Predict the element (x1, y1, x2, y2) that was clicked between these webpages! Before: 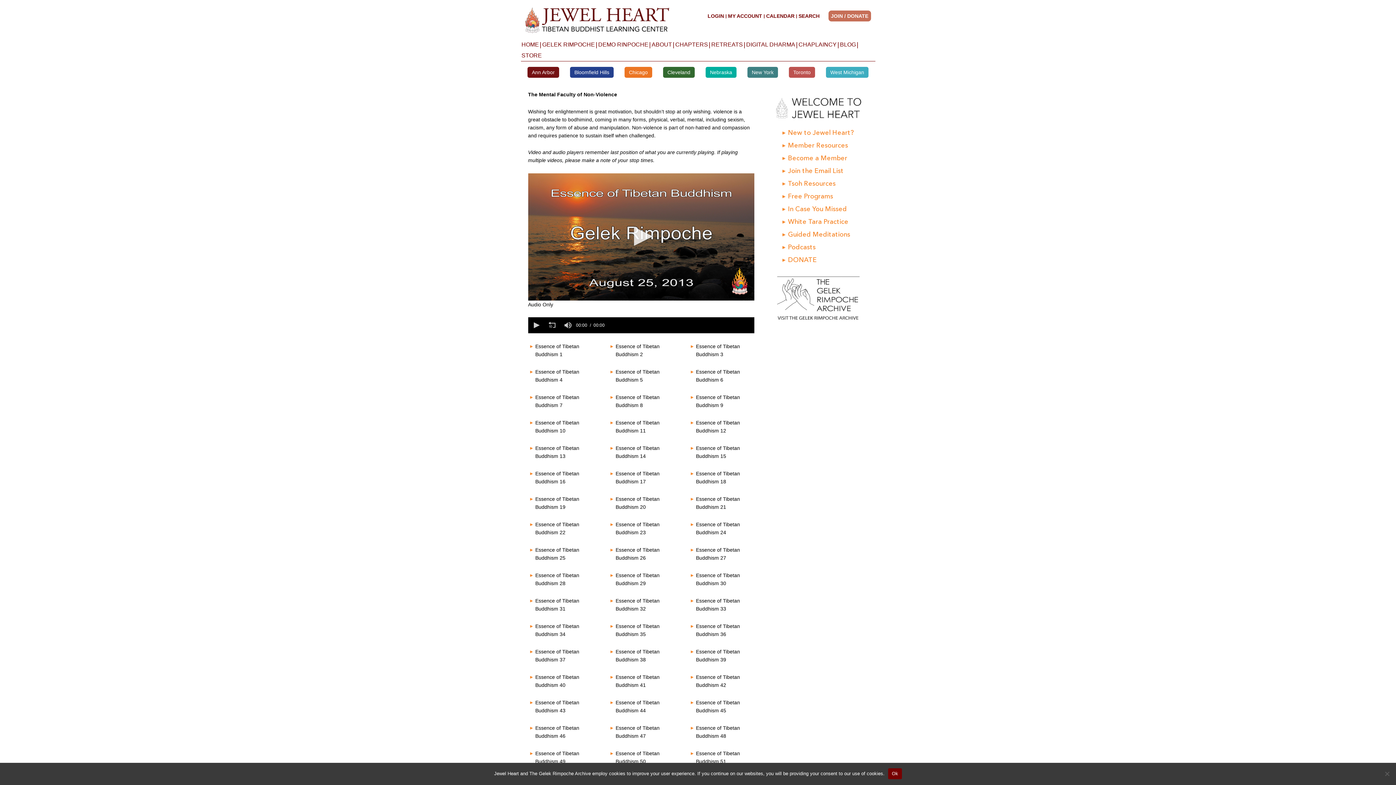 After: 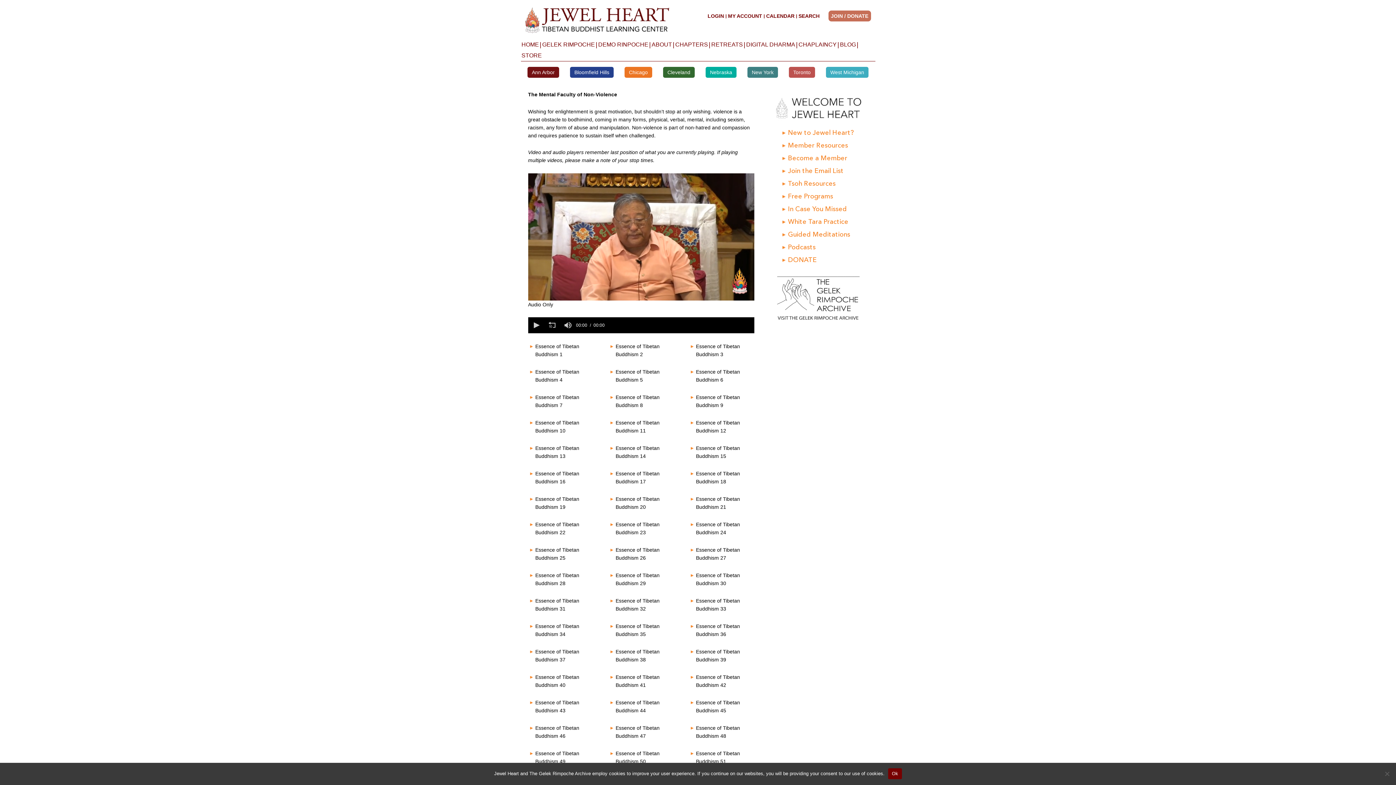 Action: label: Play bbox: (627, 222, 655, 250)